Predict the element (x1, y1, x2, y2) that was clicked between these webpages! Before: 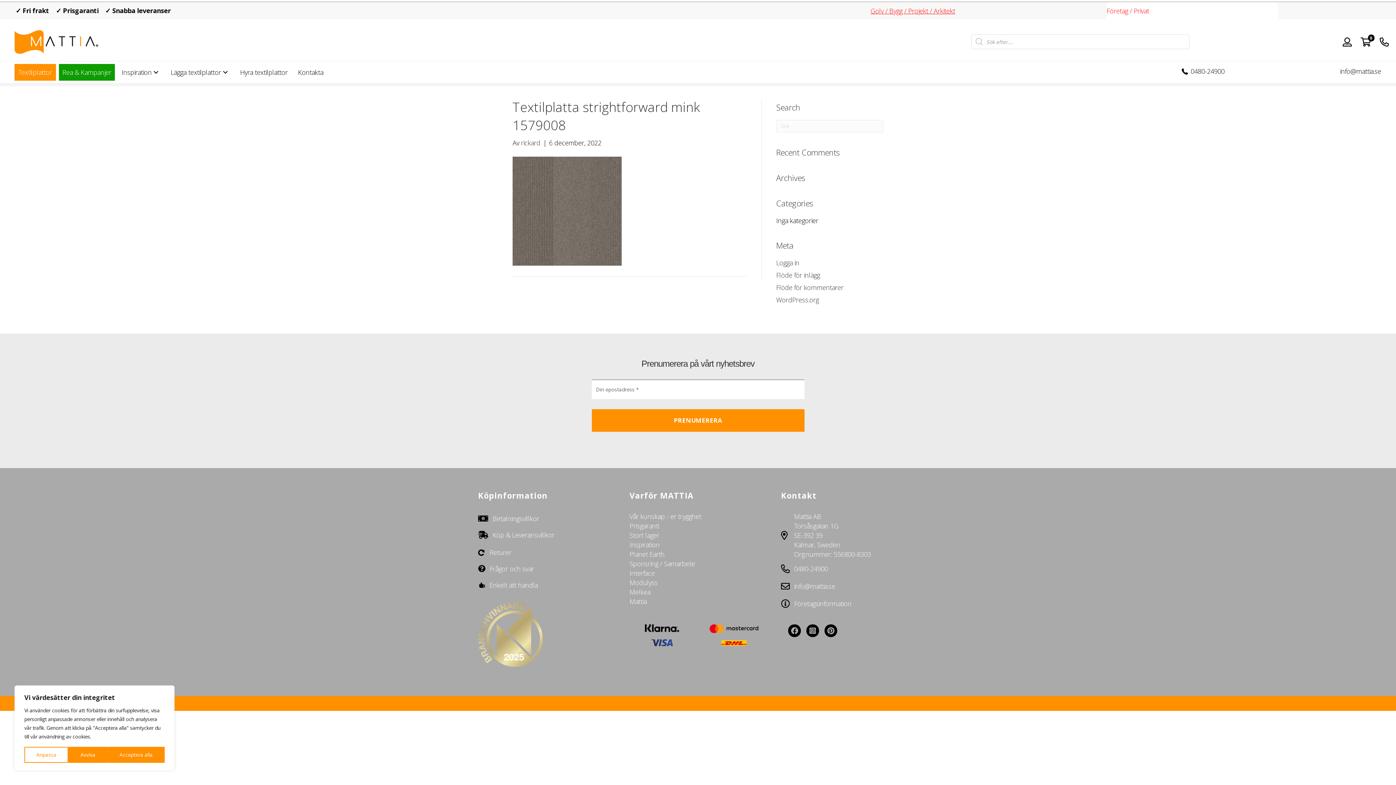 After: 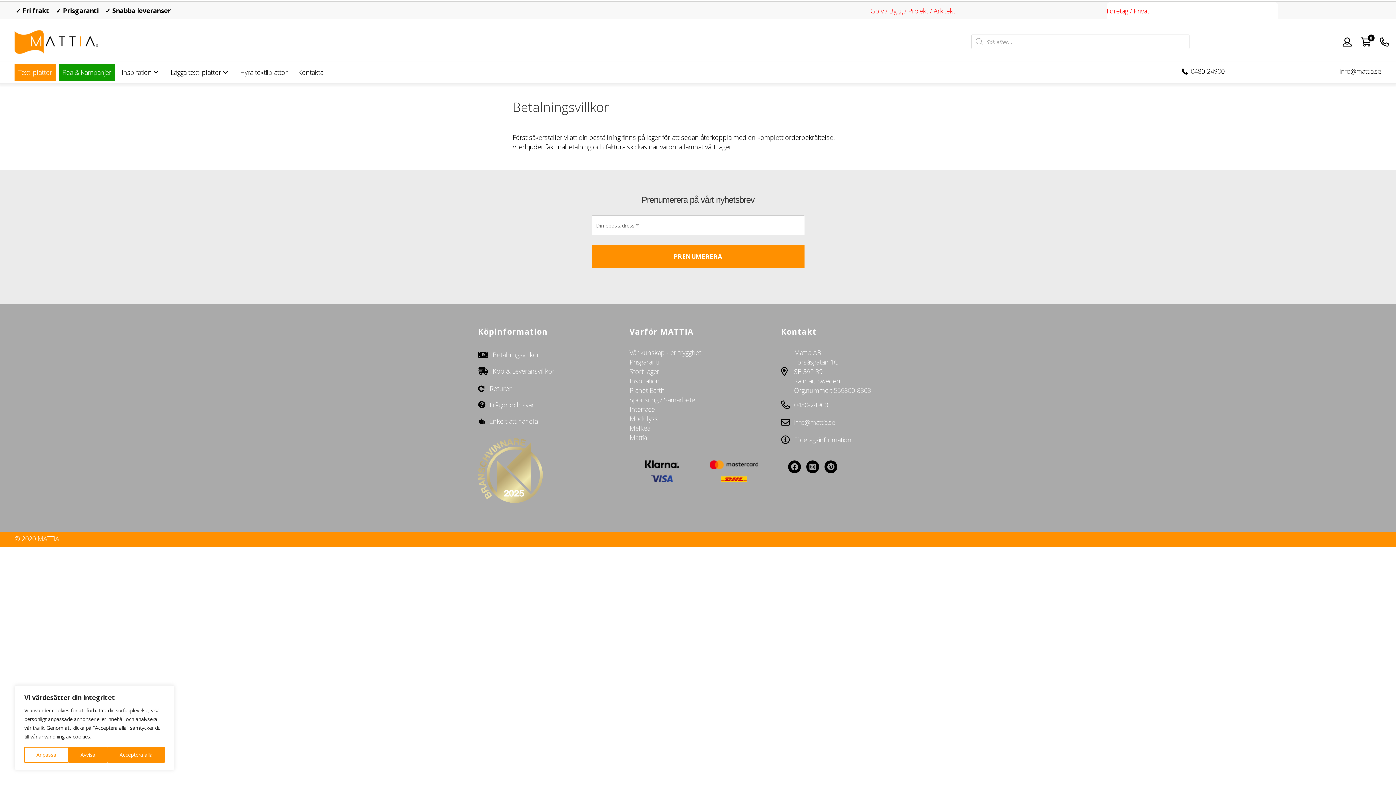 Action: bbox: (492, 514, 539, 523) label: Betalningsvillkor